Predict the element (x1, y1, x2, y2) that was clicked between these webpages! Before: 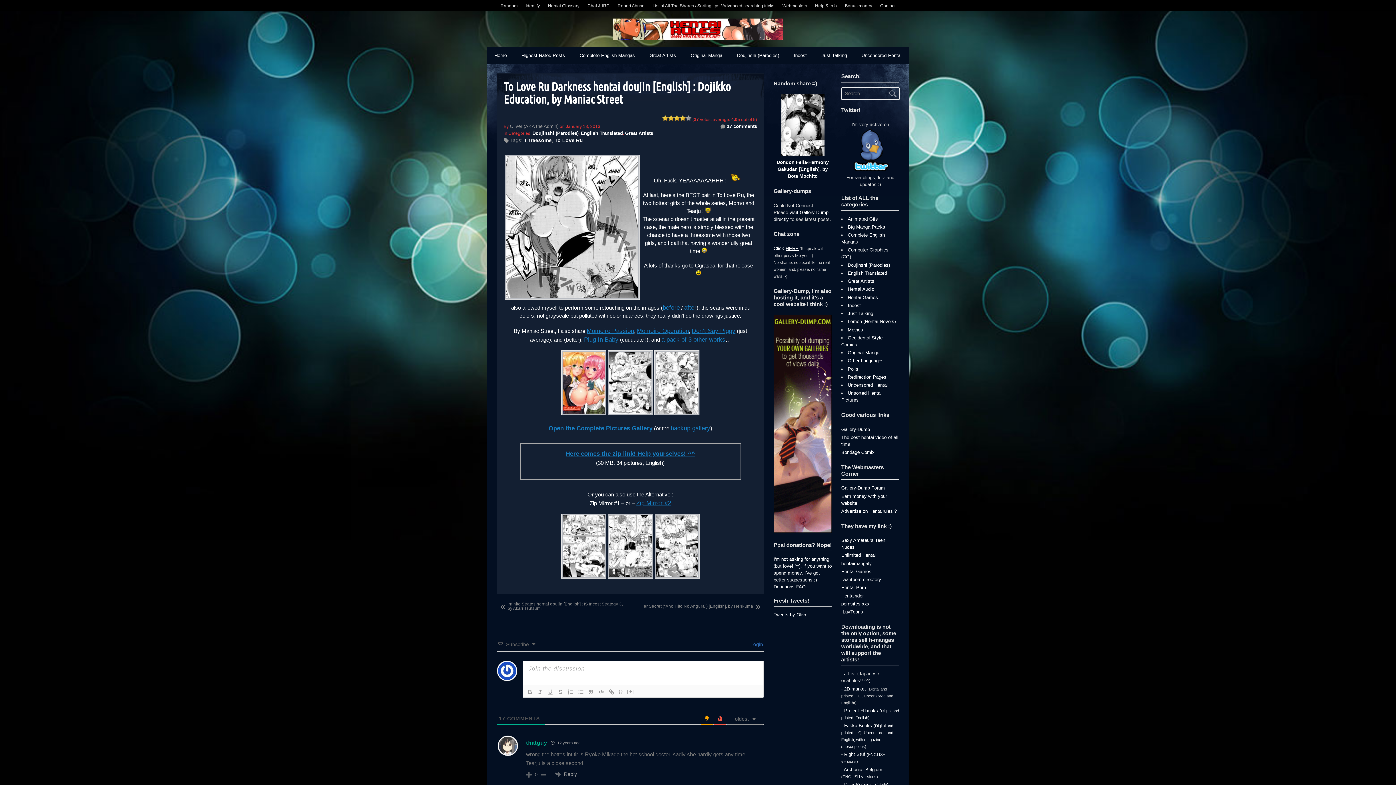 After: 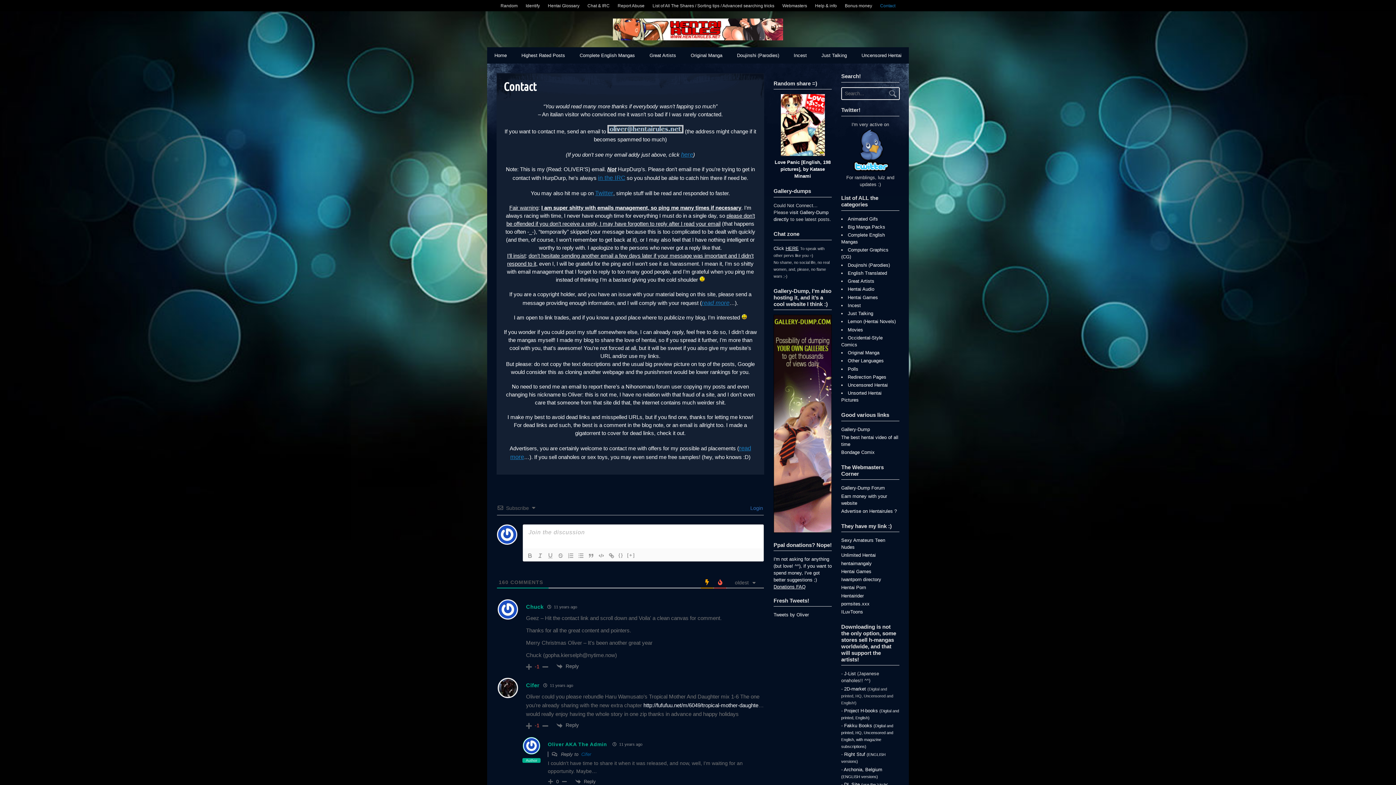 Action: bbox: (878, 0, 898, 11) label: Contact